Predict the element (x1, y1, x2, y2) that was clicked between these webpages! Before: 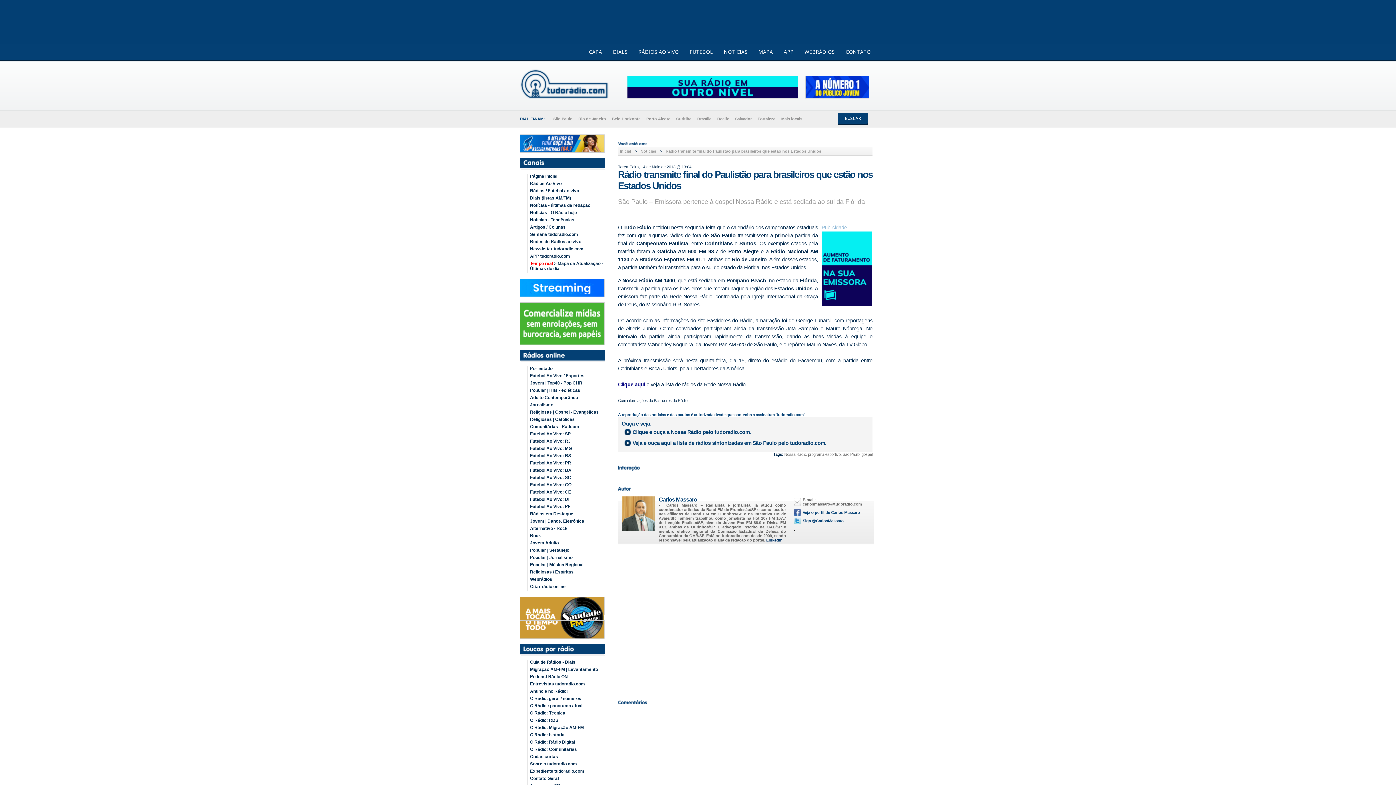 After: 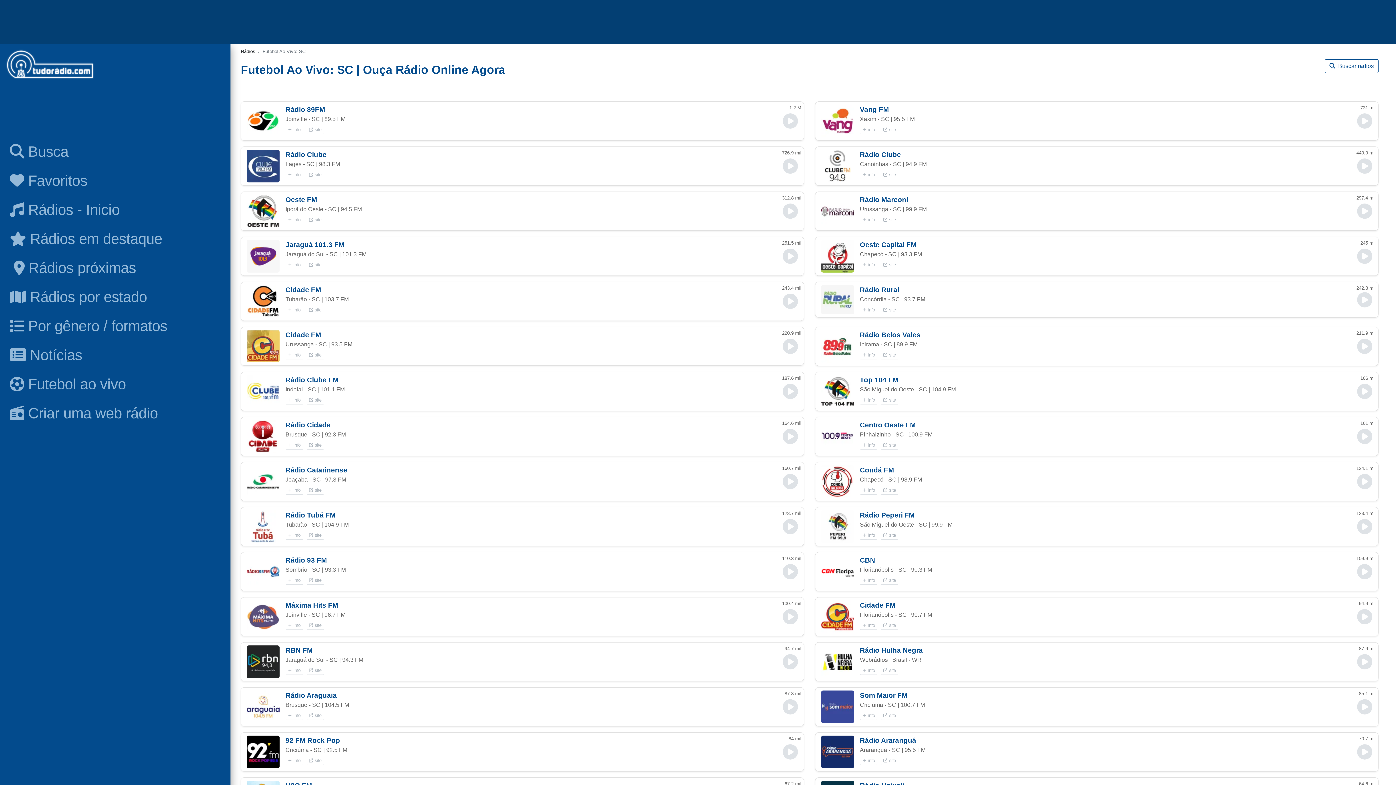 Action: bbox: (527, 475, 606, 480) label: Futebol Ao Vivo: SC